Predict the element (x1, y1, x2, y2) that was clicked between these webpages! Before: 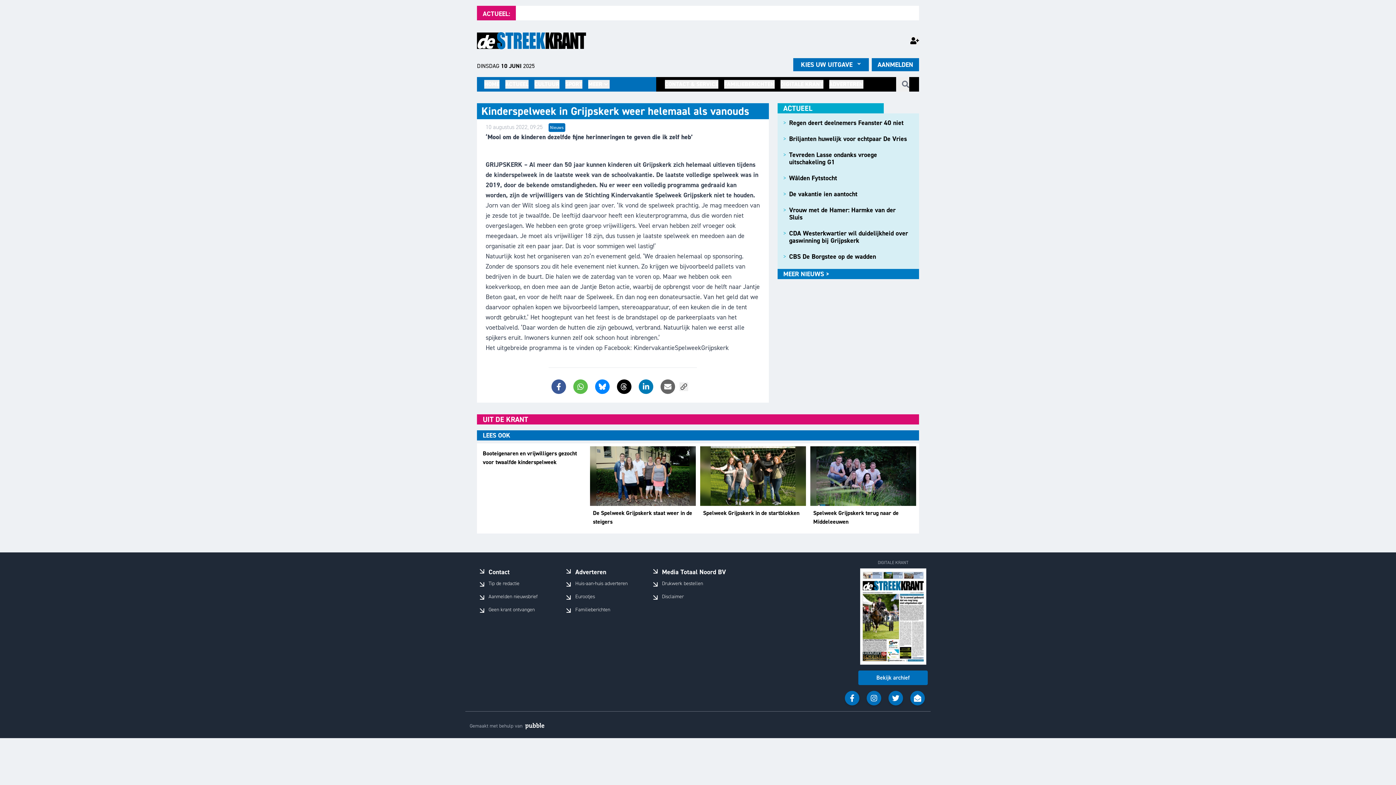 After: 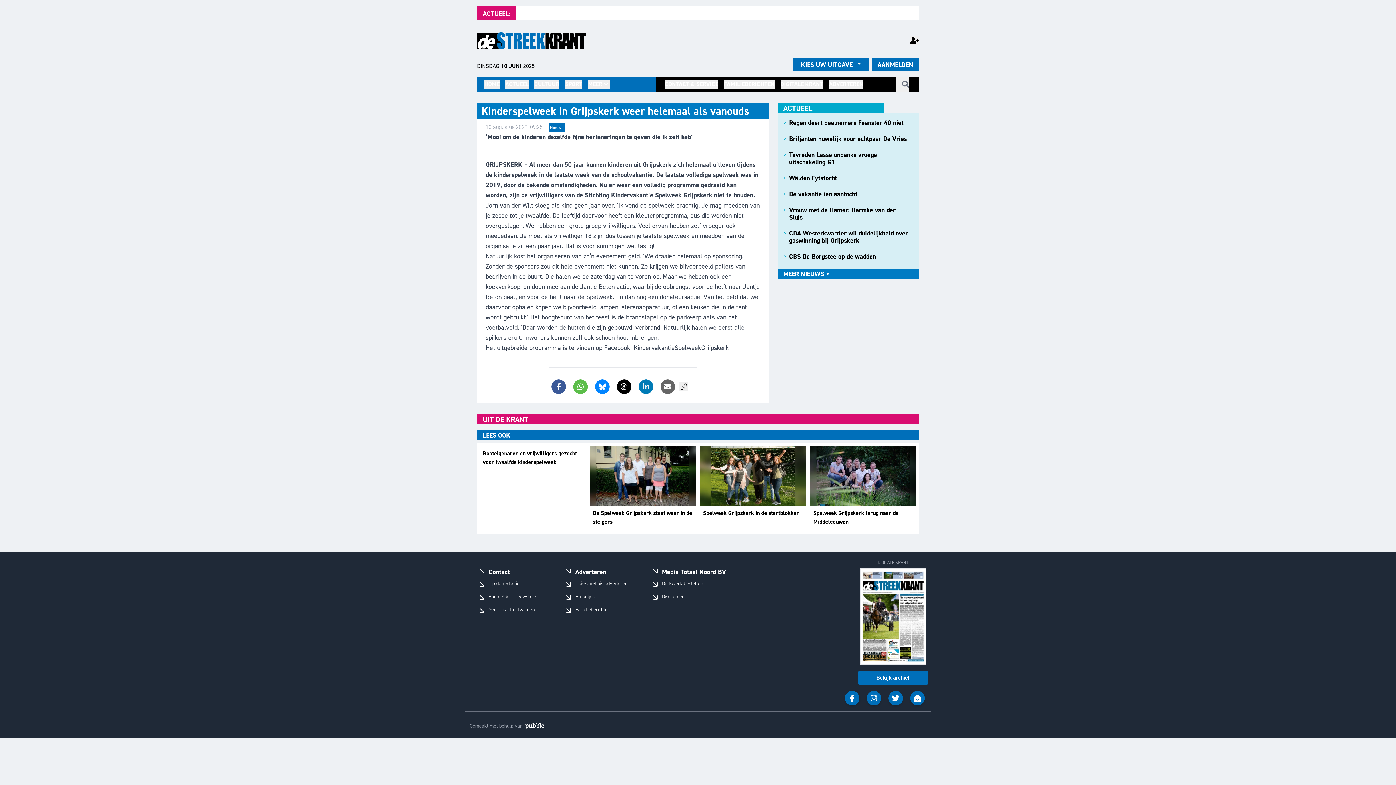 Action: bbox: (641, 382, 650, 391)